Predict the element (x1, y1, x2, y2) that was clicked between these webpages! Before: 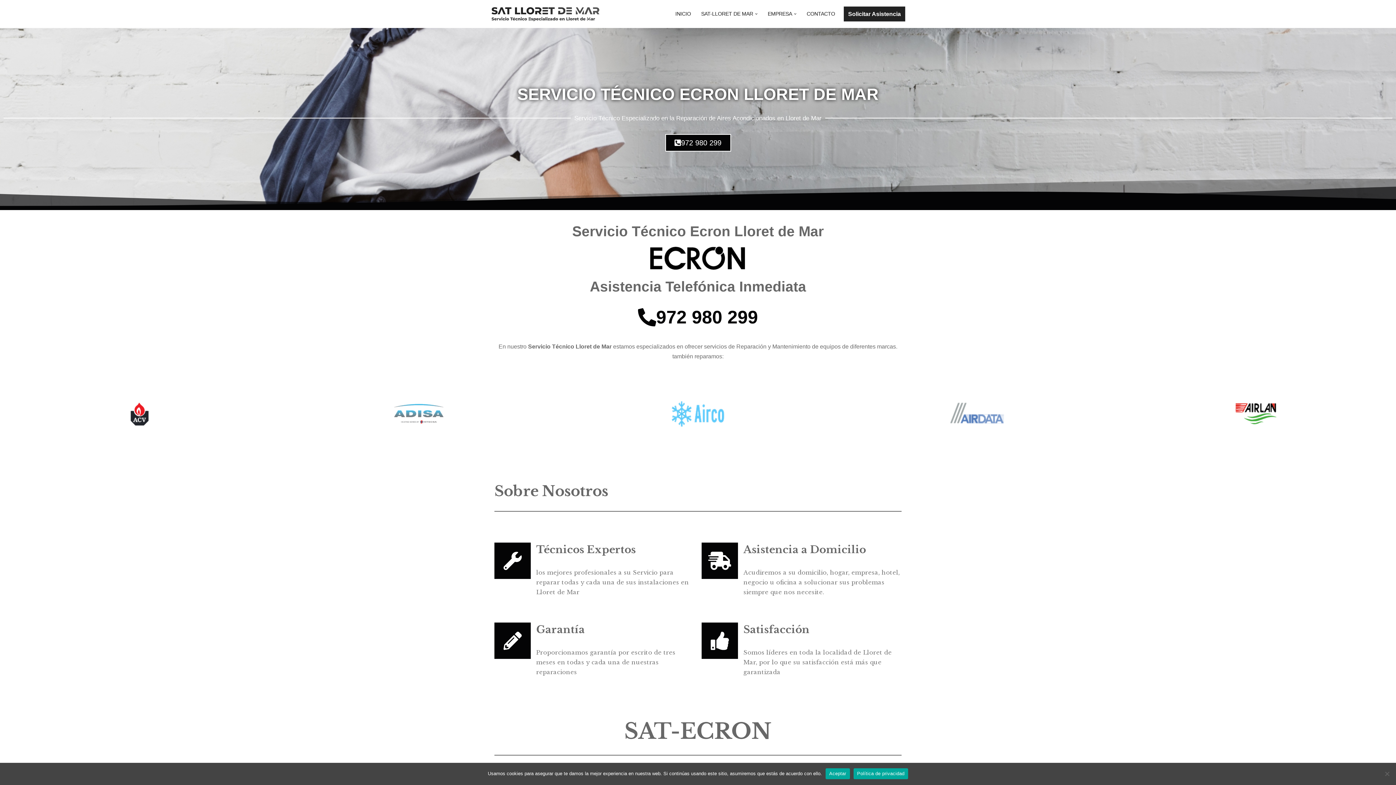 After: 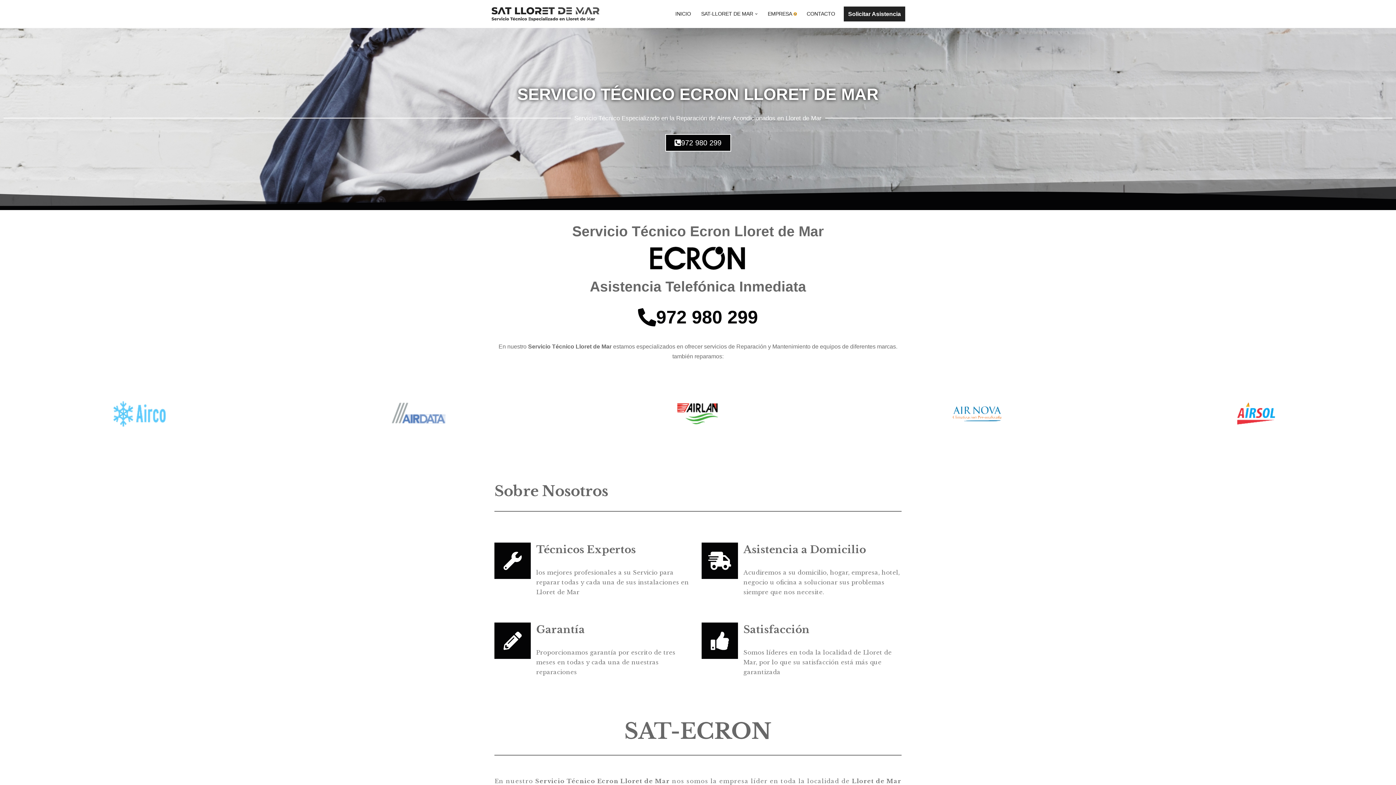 Action: label: Abrir submenú bbox: (794, 12, 796, 15)